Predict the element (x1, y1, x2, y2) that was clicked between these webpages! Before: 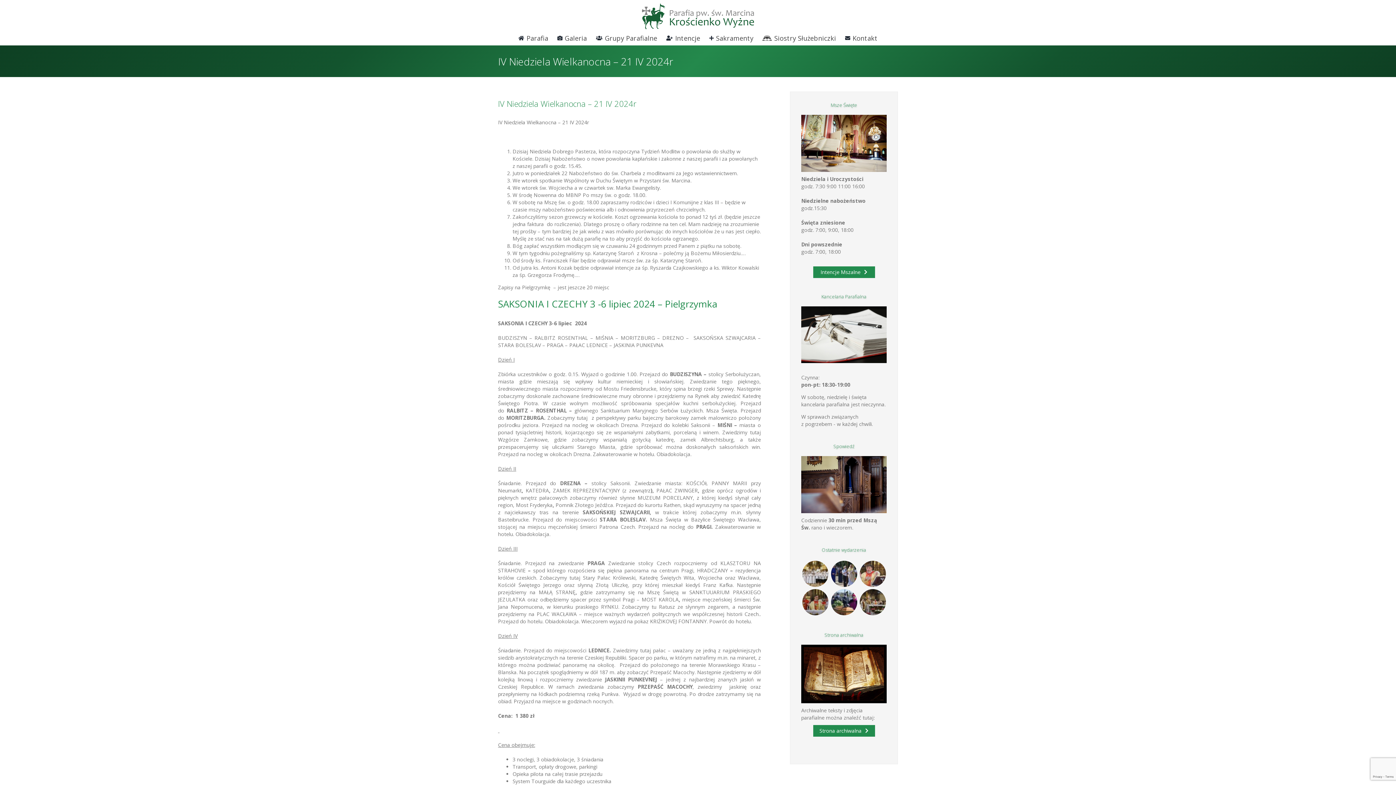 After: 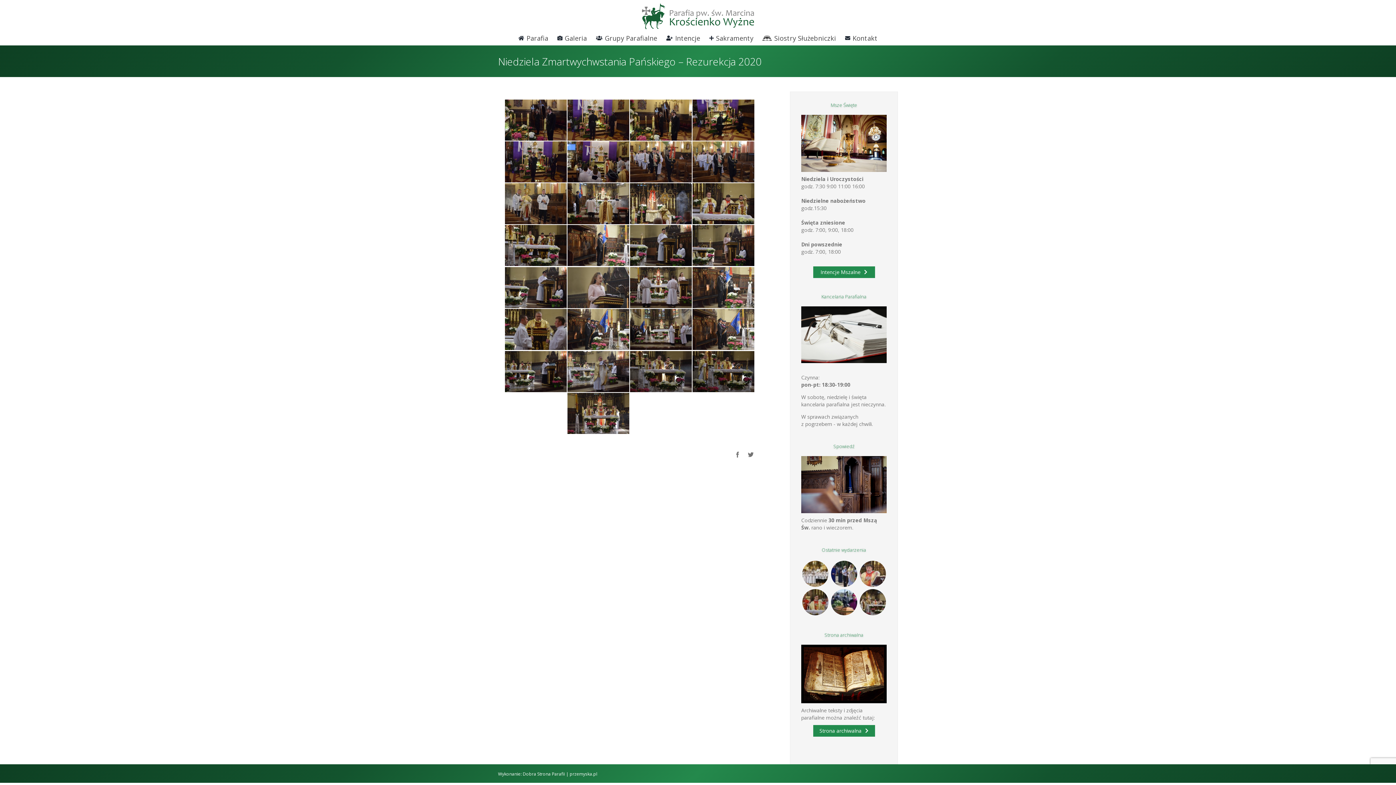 Action: bbox: (859, 588, 886, 616)